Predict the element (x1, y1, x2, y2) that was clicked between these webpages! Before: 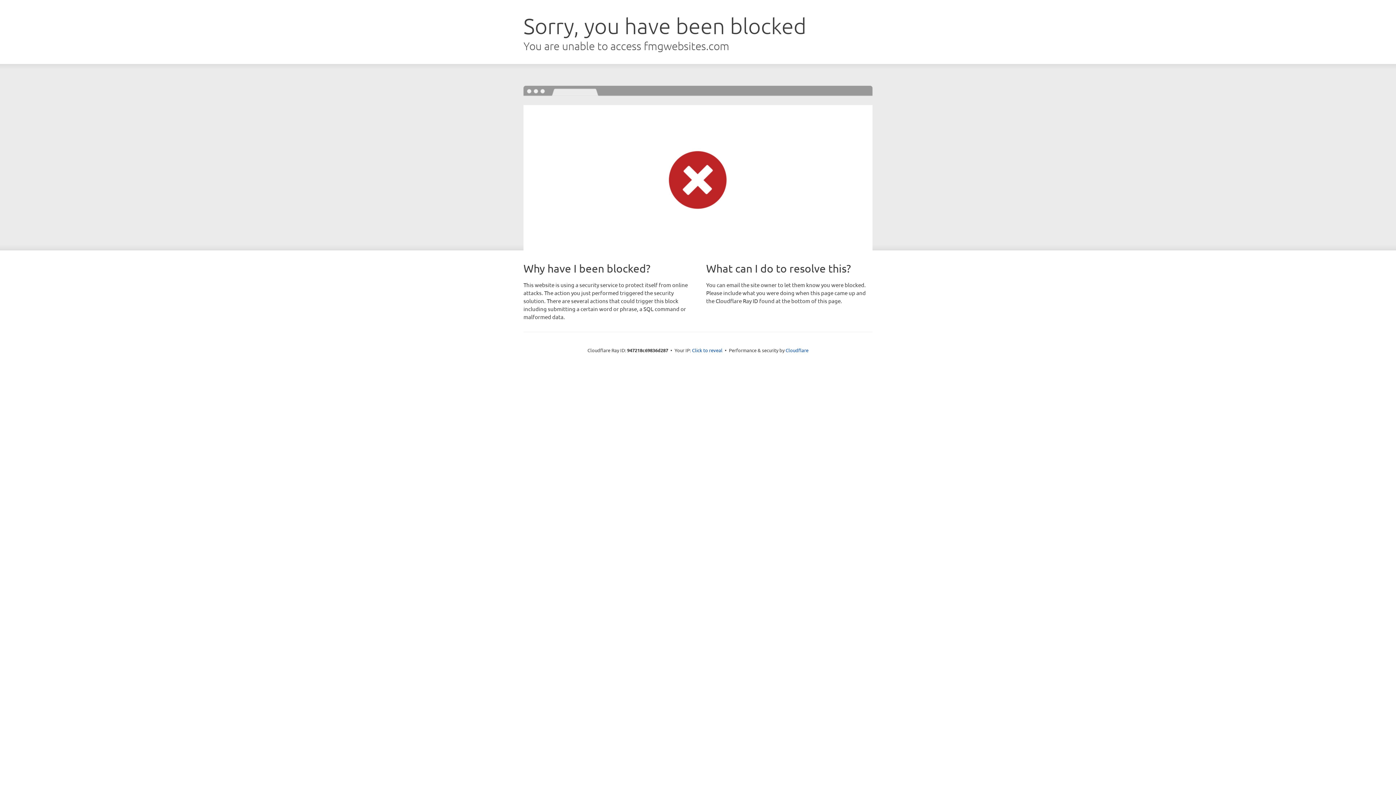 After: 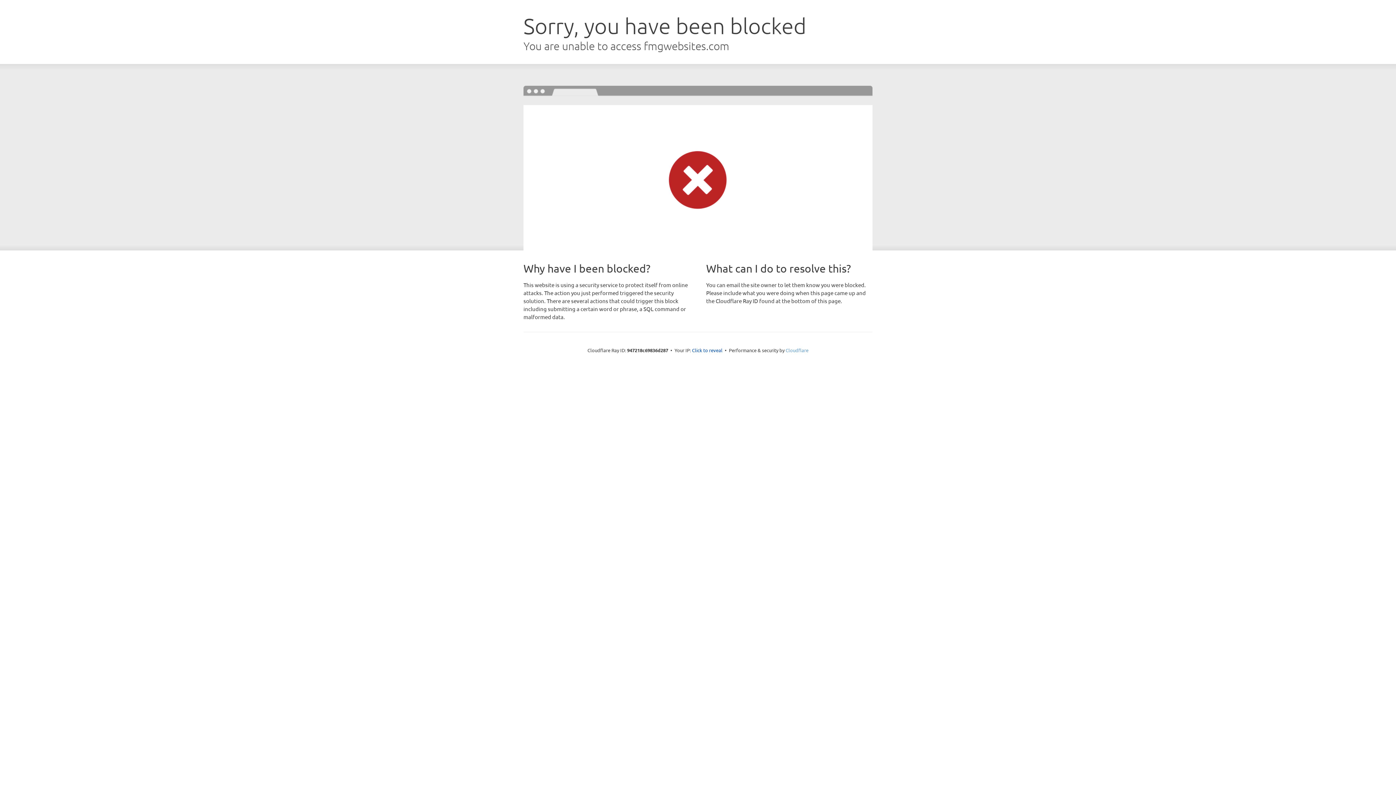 Action: label: Cloudflare bbox: (785, 347, 808, 353)